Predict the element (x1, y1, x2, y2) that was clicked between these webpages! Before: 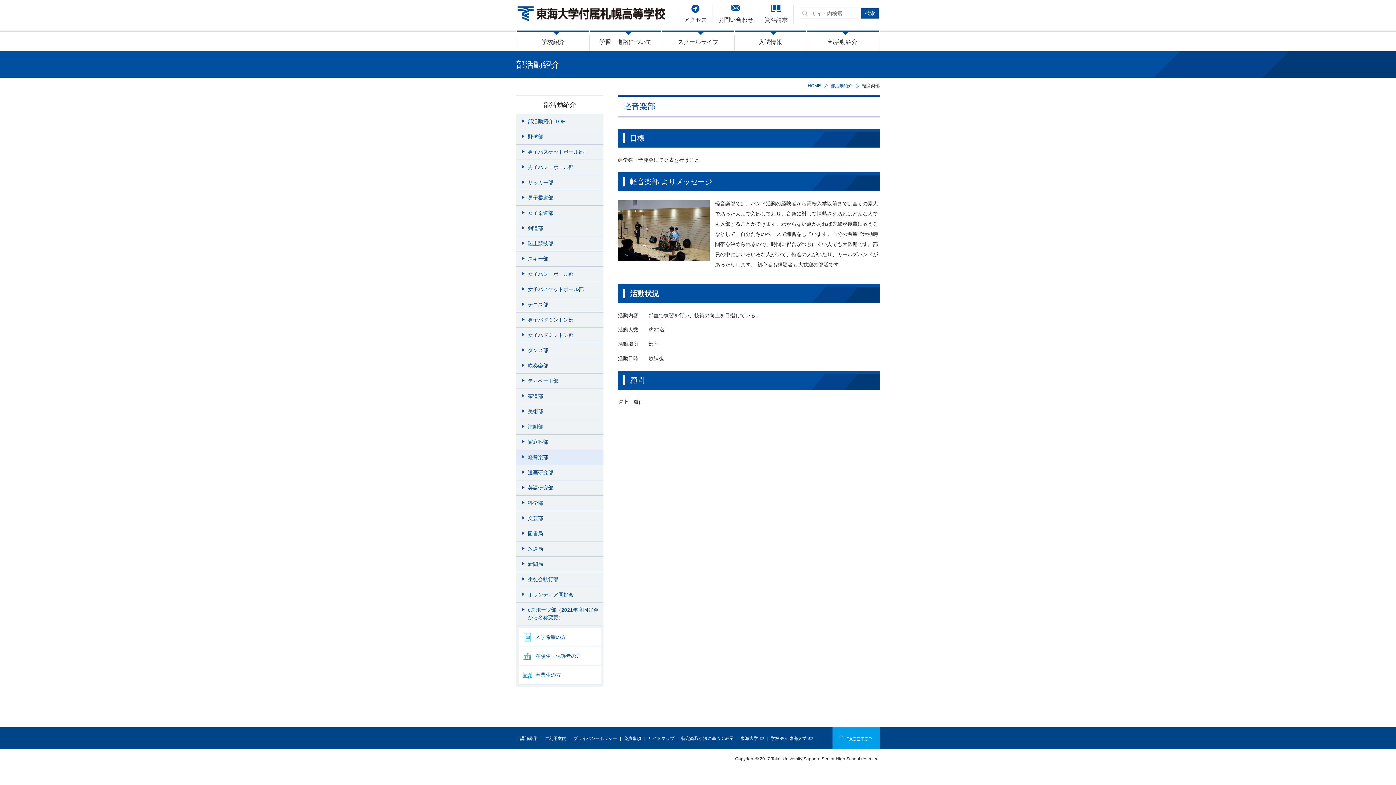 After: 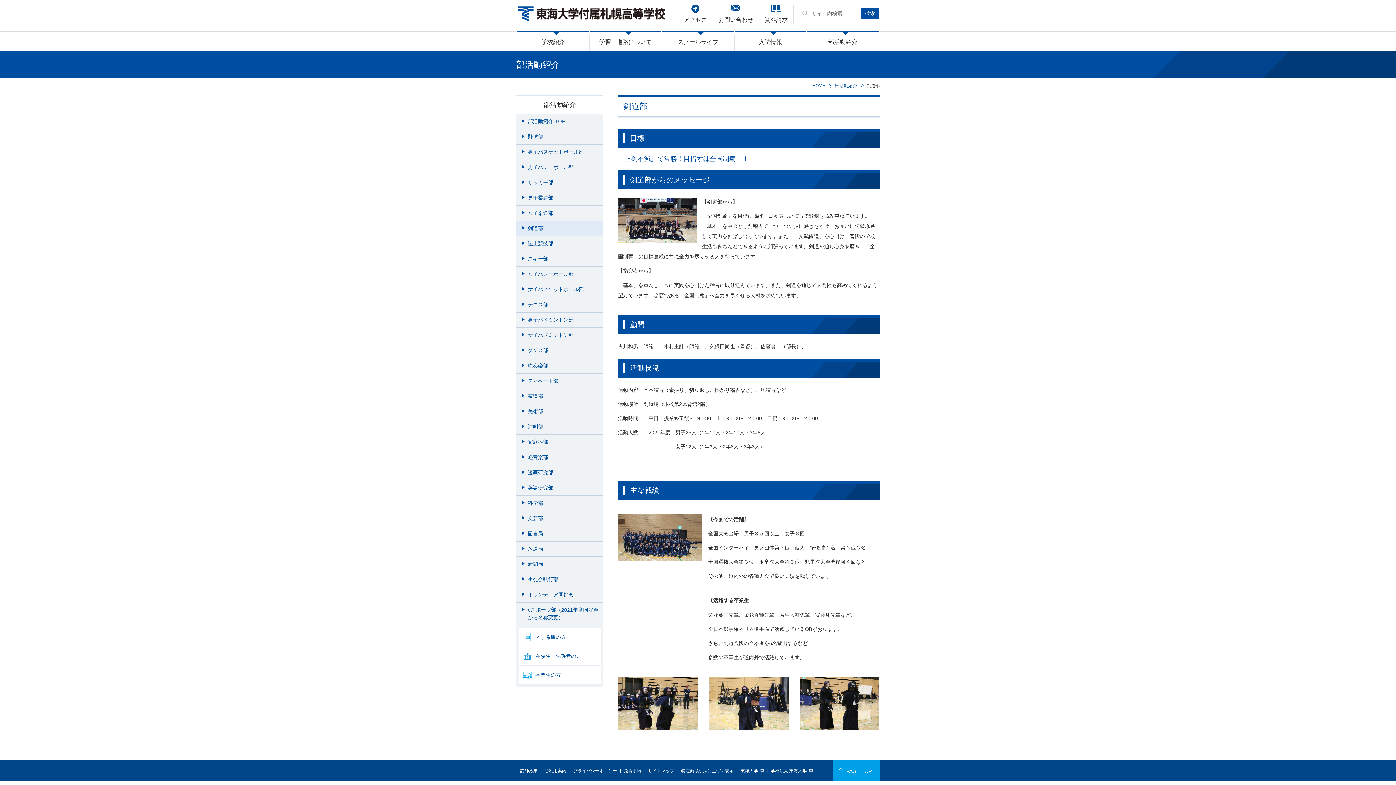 Action: bbox: (516, 221, 603, 236) label: 剣道部